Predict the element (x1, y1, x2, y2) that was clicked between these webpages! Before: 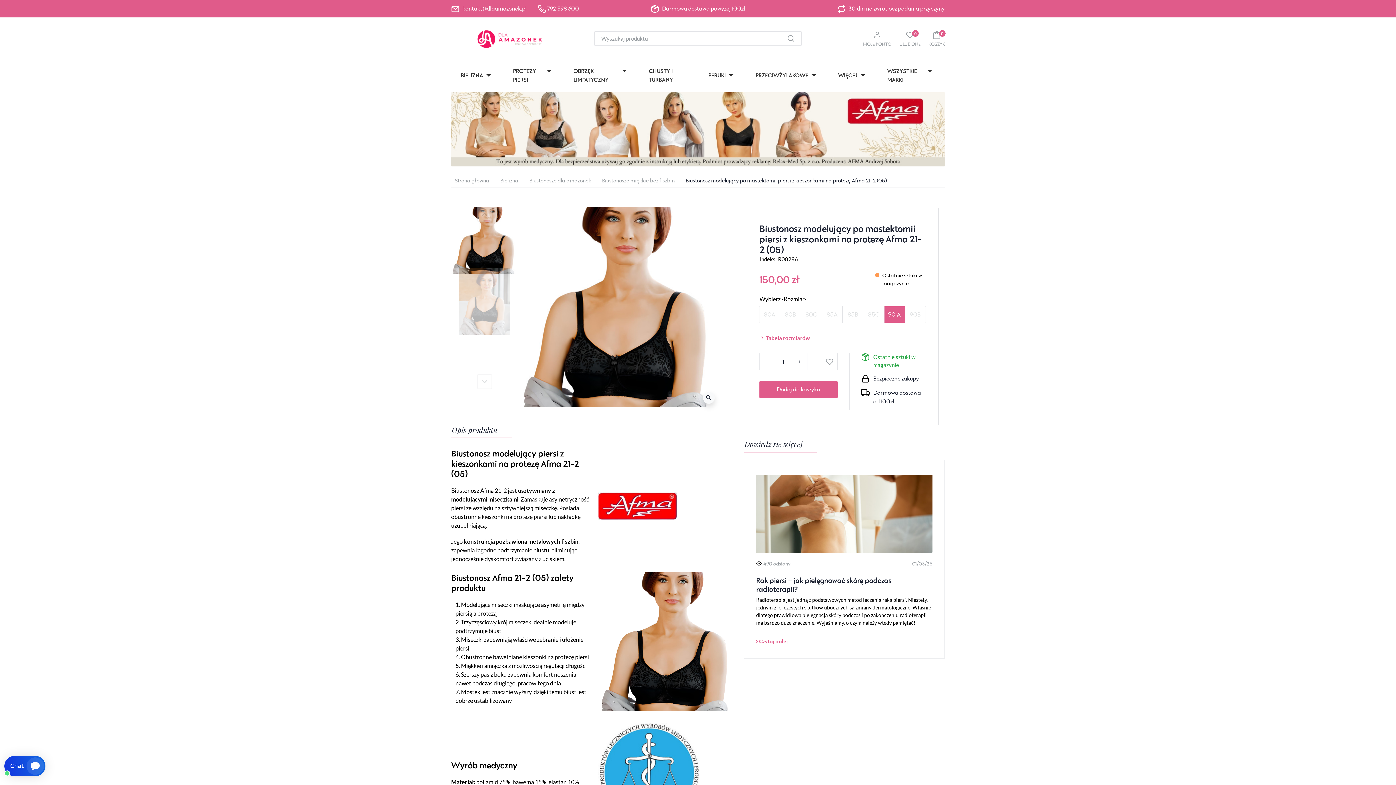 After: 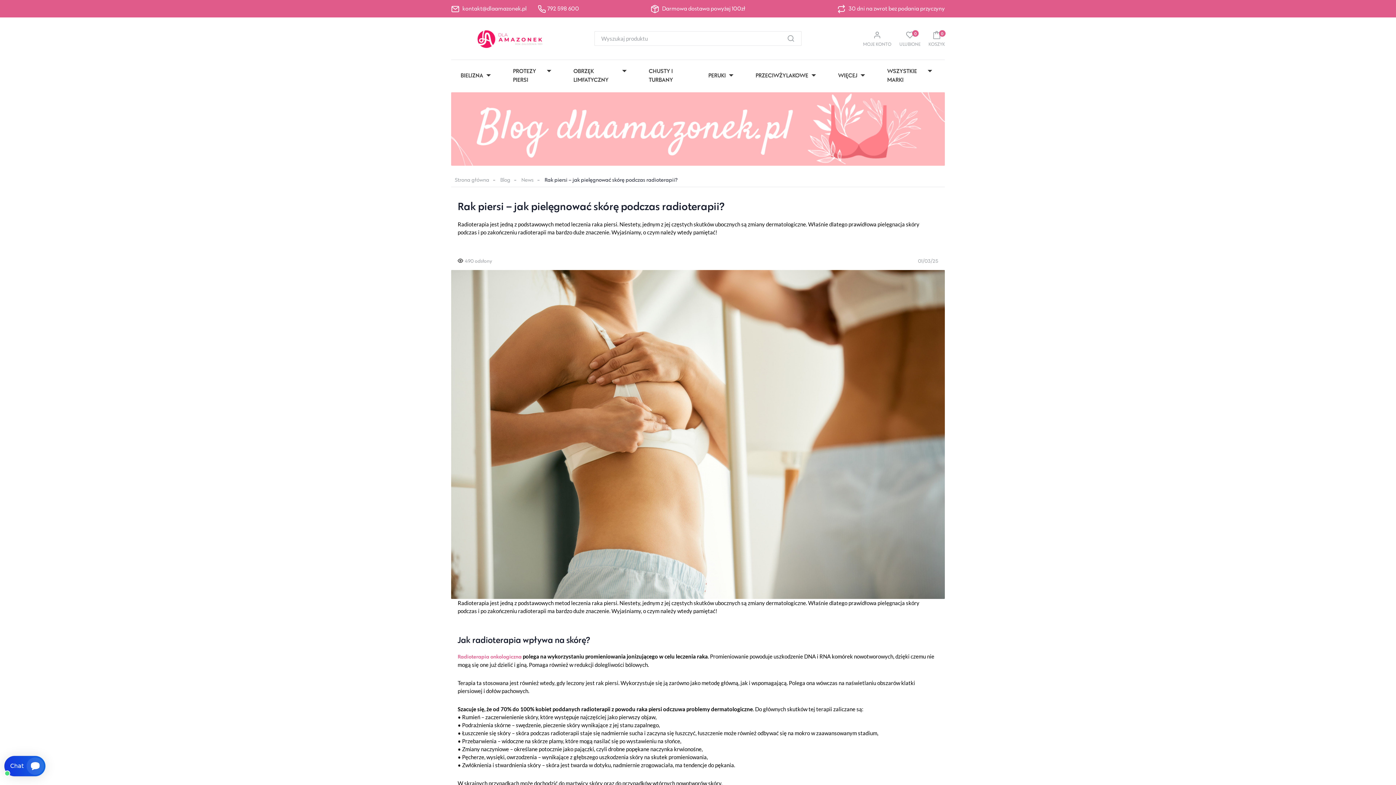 Action: bbox: (756, 514, 932, 520)